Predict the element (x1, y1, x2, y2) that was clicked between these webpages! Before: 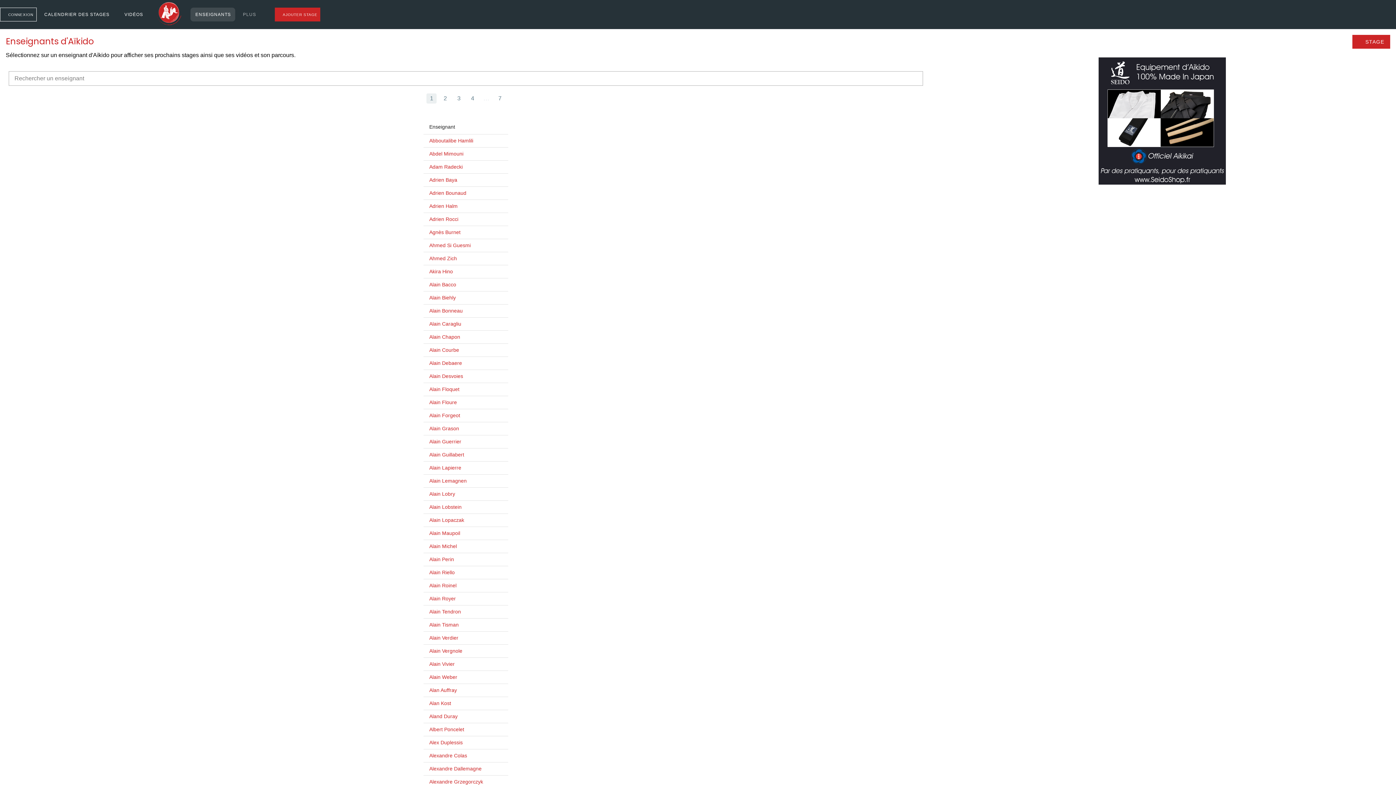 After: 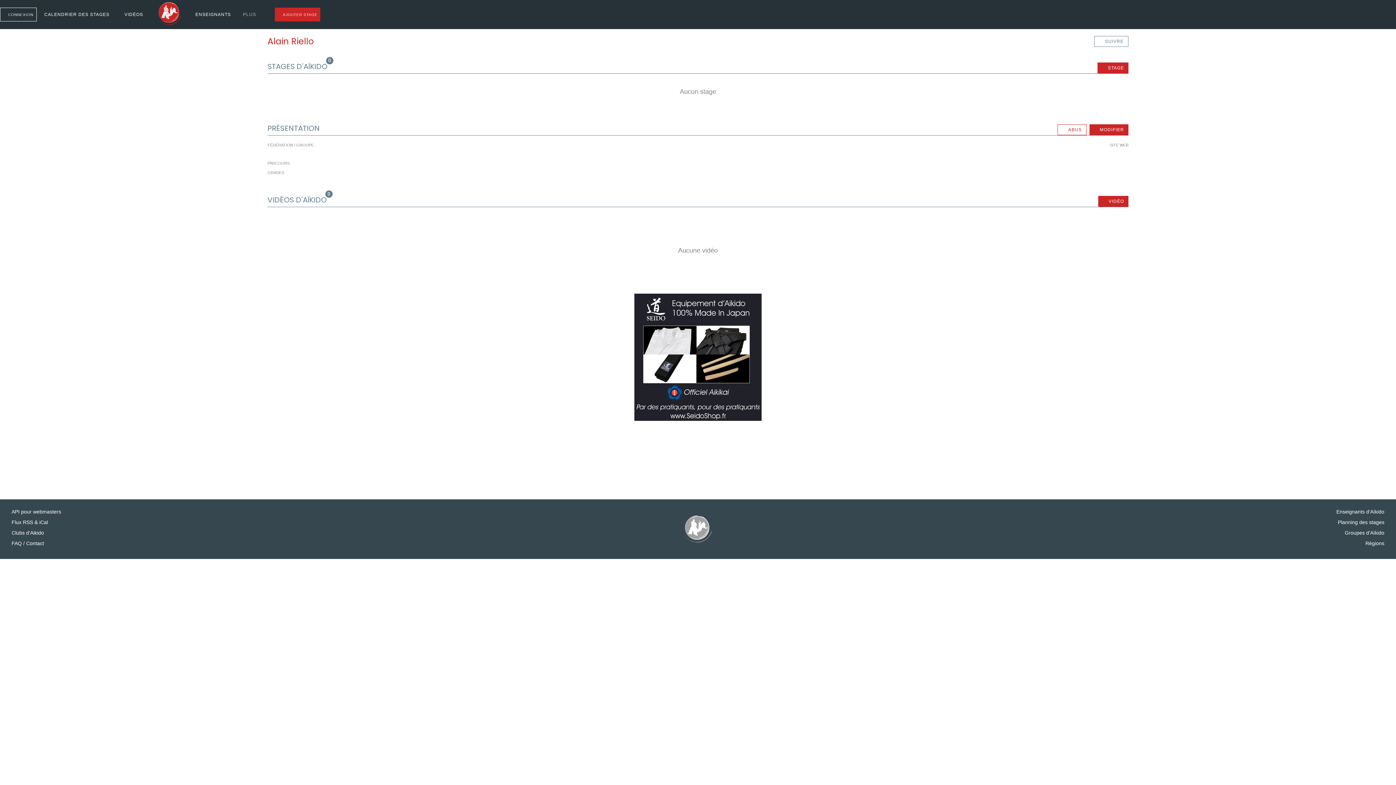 Action: label: Alain Riello bbox: (429, 569, 454, 575)